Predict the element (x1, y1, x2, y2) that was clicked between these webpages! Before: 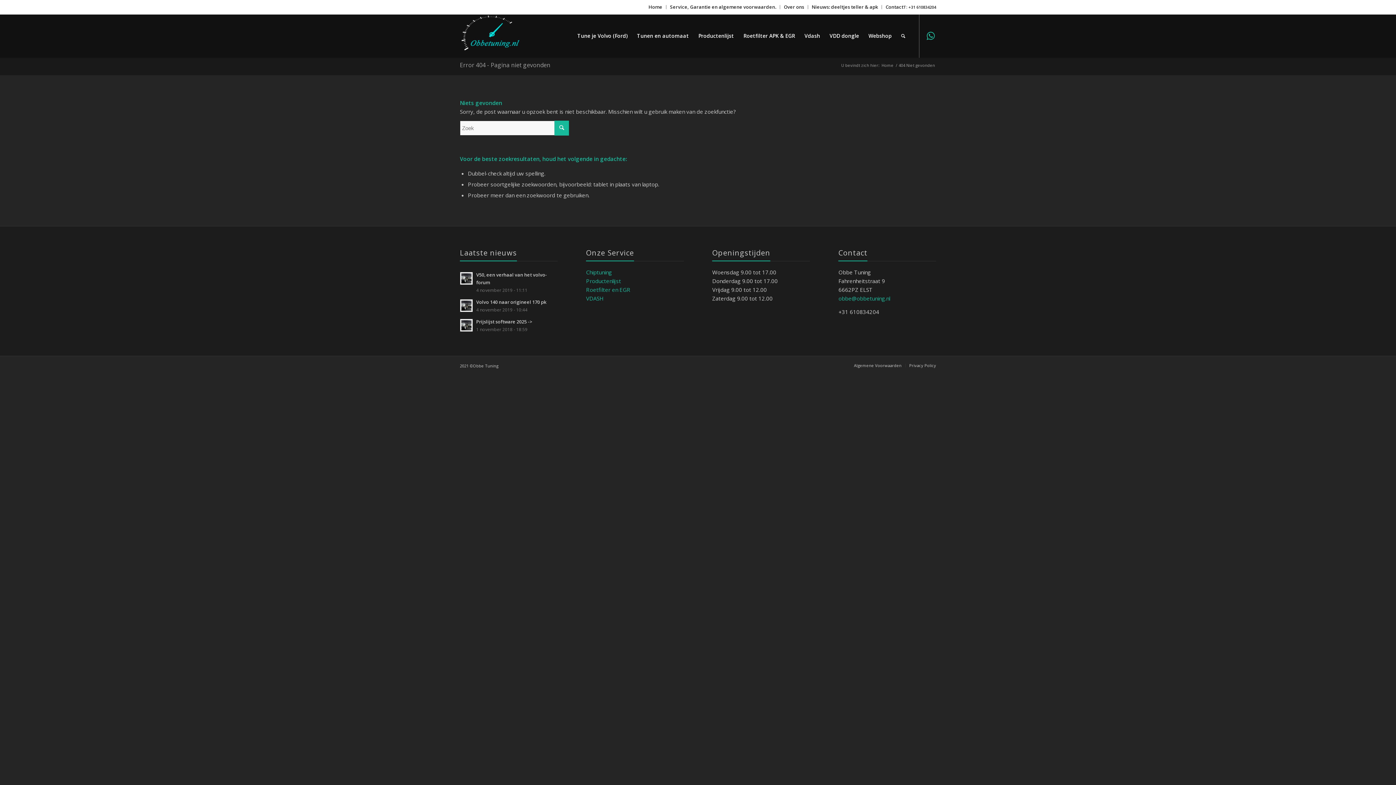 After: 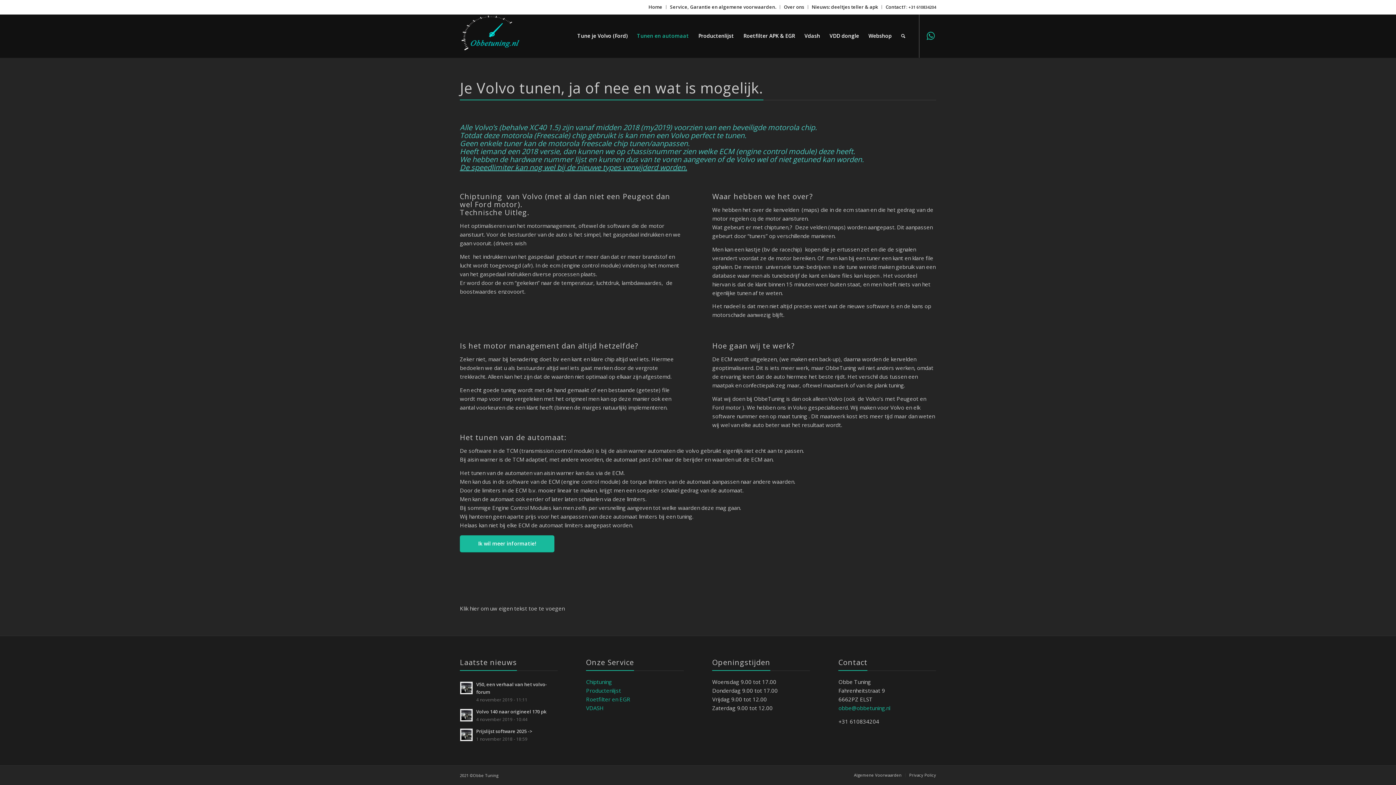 Action: label: Tunen en automaat bbox: (632, 14, 693, 57)